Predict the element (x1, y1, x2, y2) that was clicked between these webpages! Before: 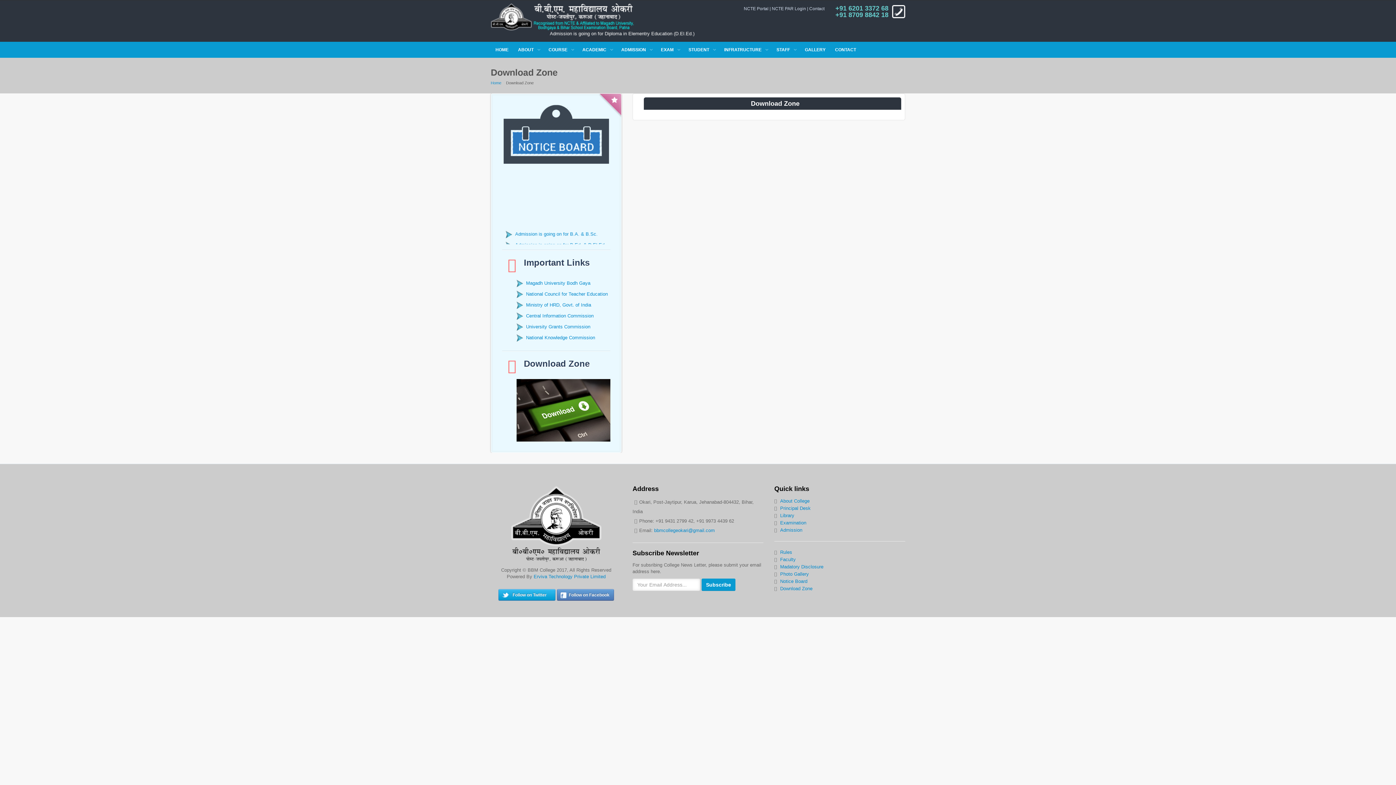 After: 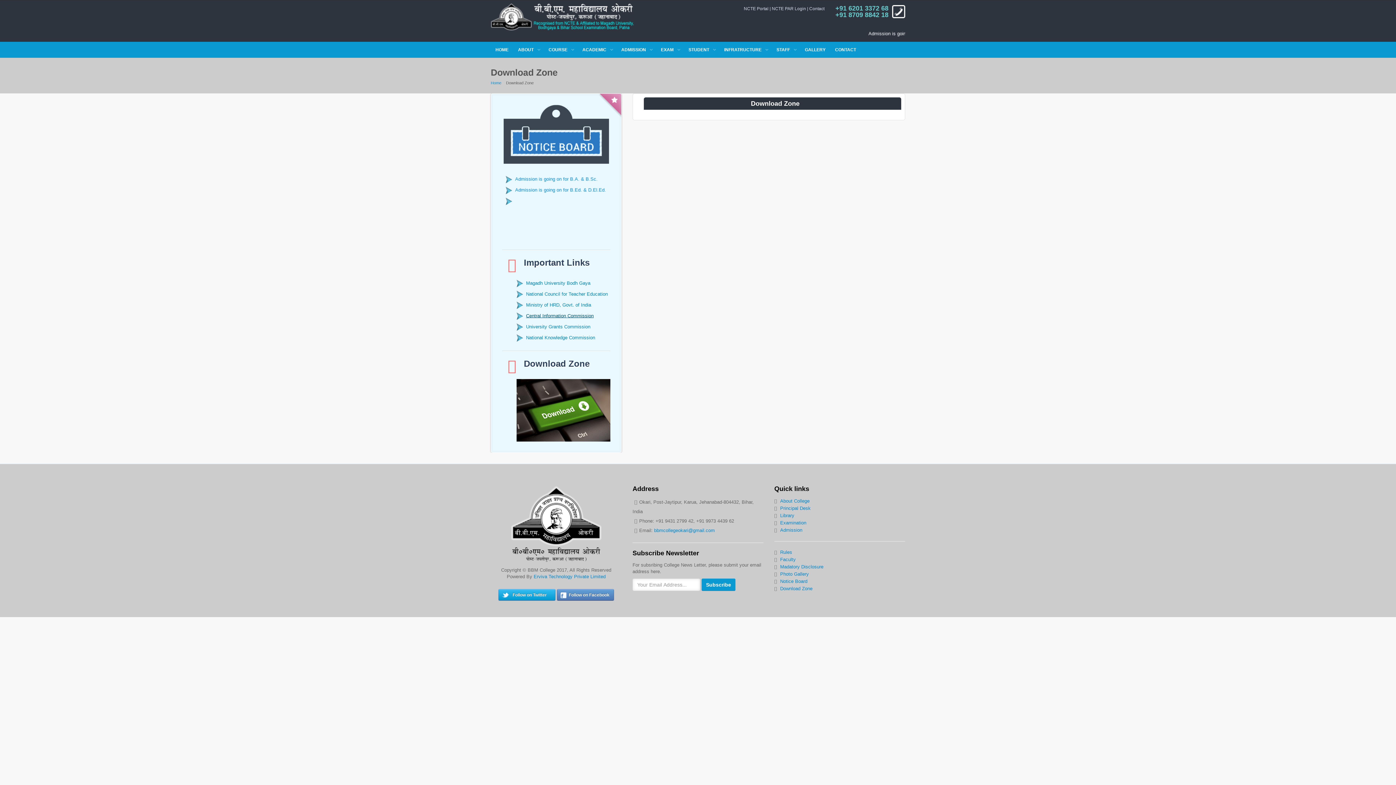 Action: bbox: (526, 313, 593, 318) label: Central Information Commission